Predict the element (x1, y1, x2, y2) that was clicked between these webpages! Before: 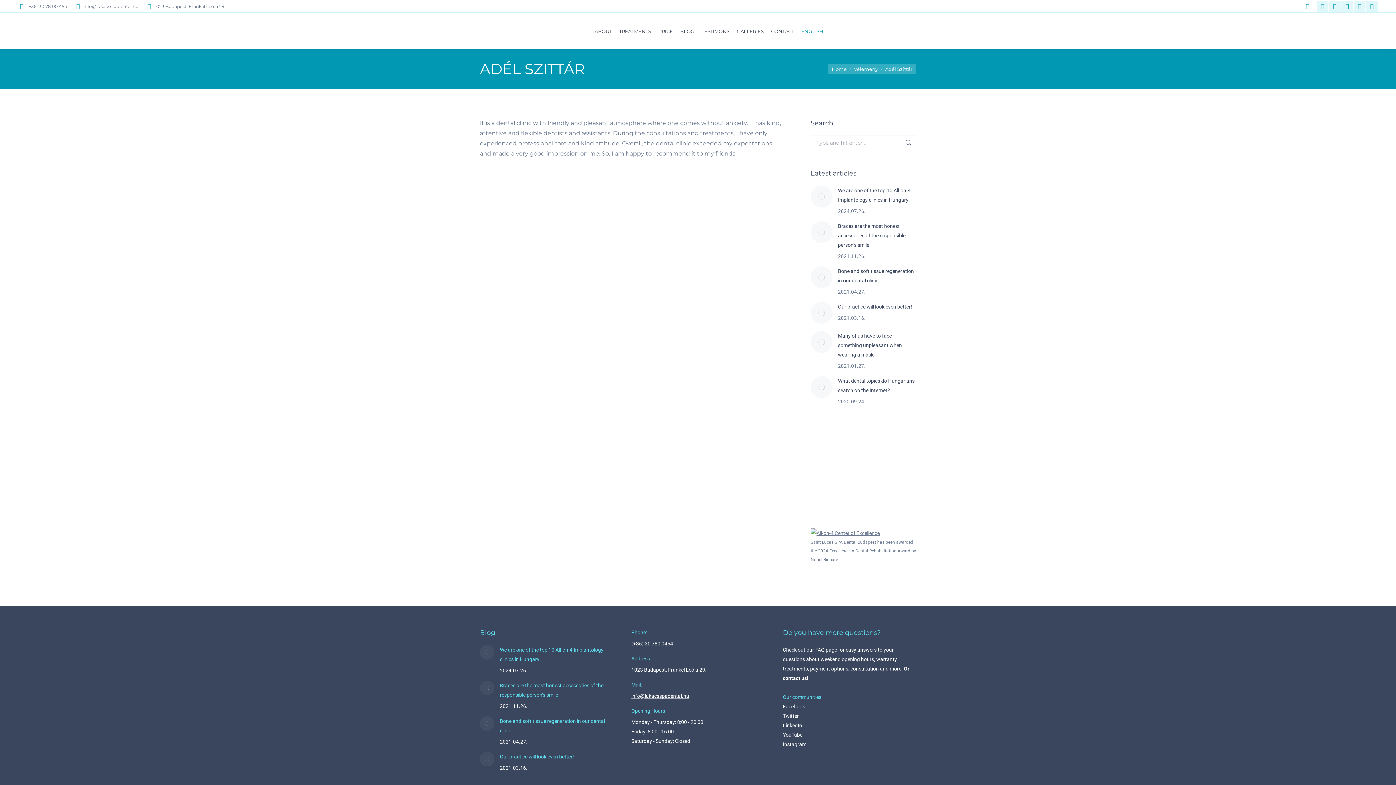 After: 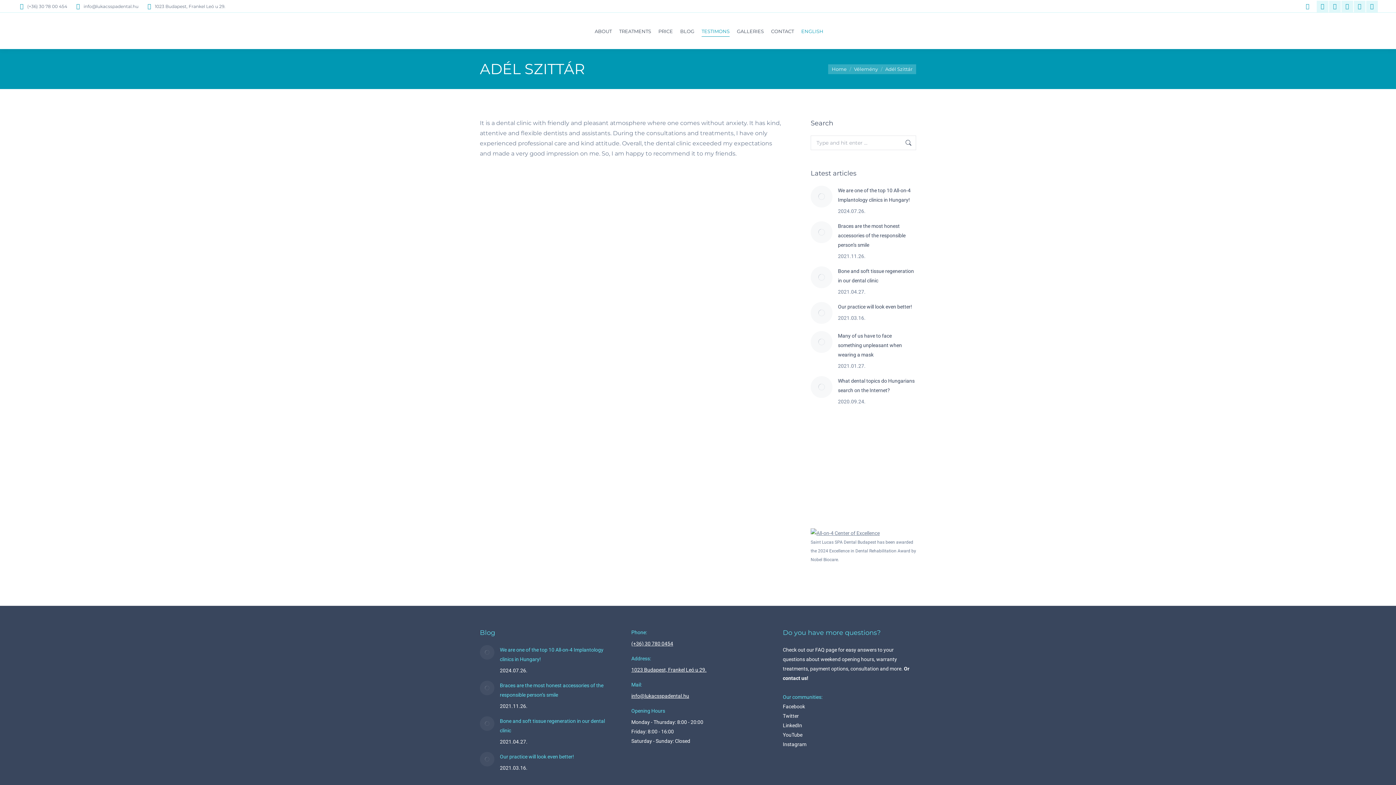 Action: bbox: (698, 25, 733, 36) label: TESTIMONS